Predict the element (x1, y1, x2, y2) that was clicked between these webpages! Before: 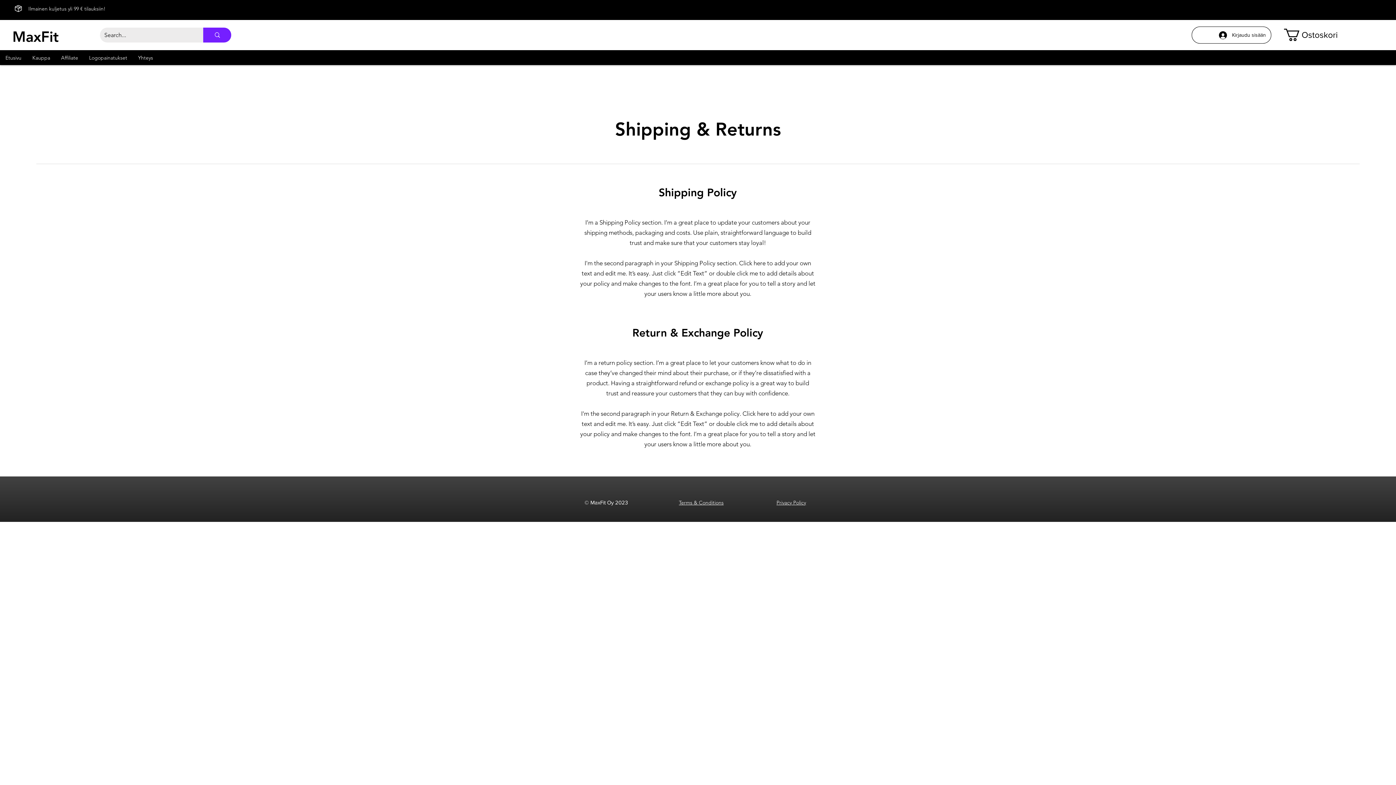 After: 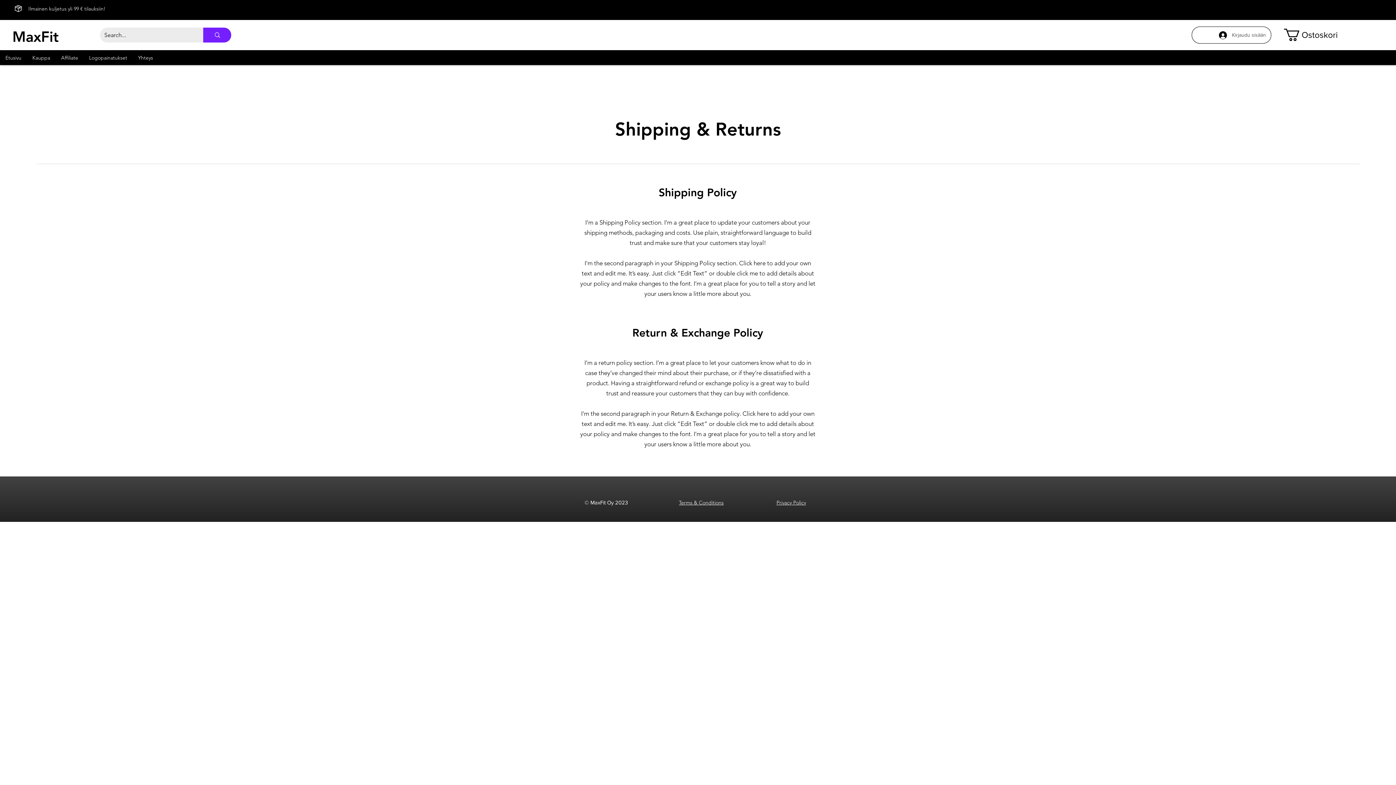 Action: bbox: (1214, 28, 1271, 41) label: Kirjaudu sisään